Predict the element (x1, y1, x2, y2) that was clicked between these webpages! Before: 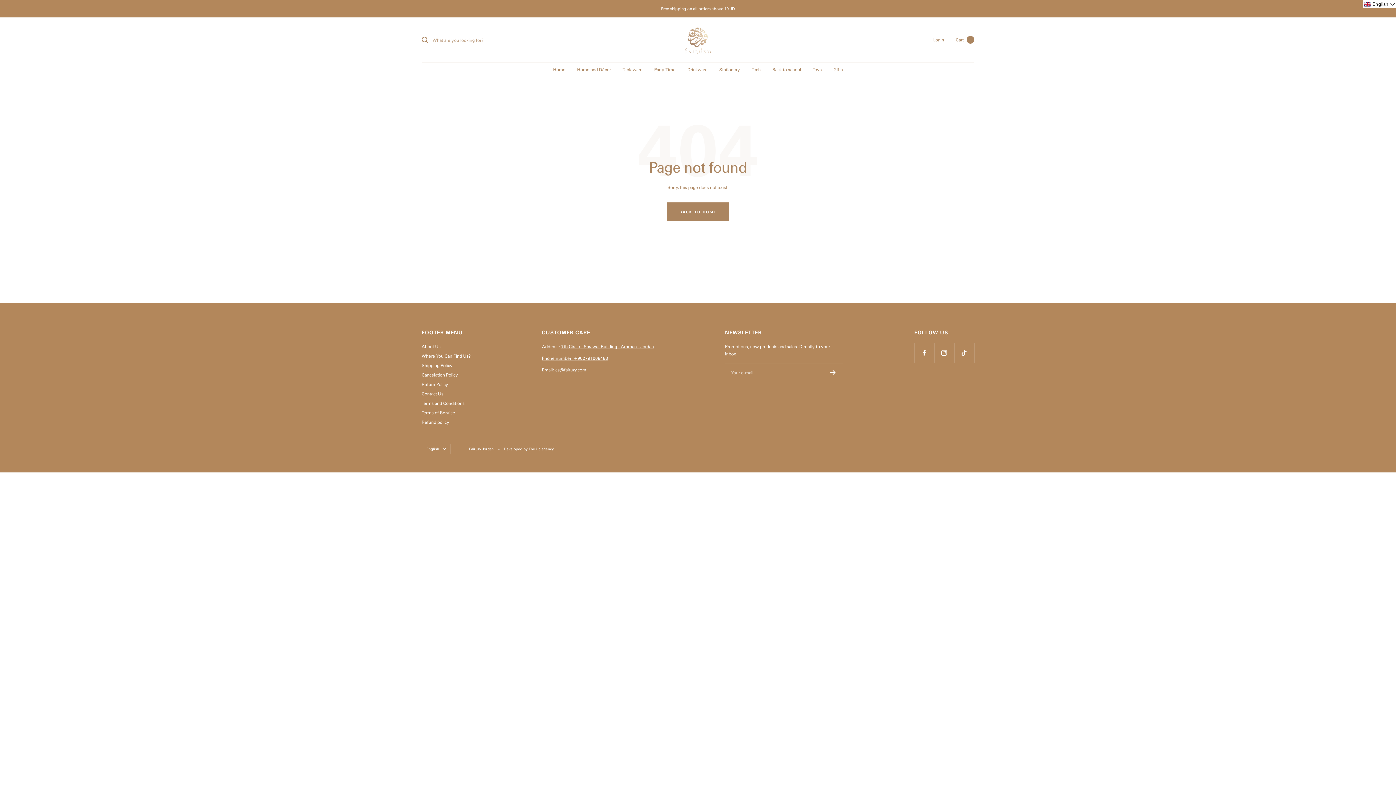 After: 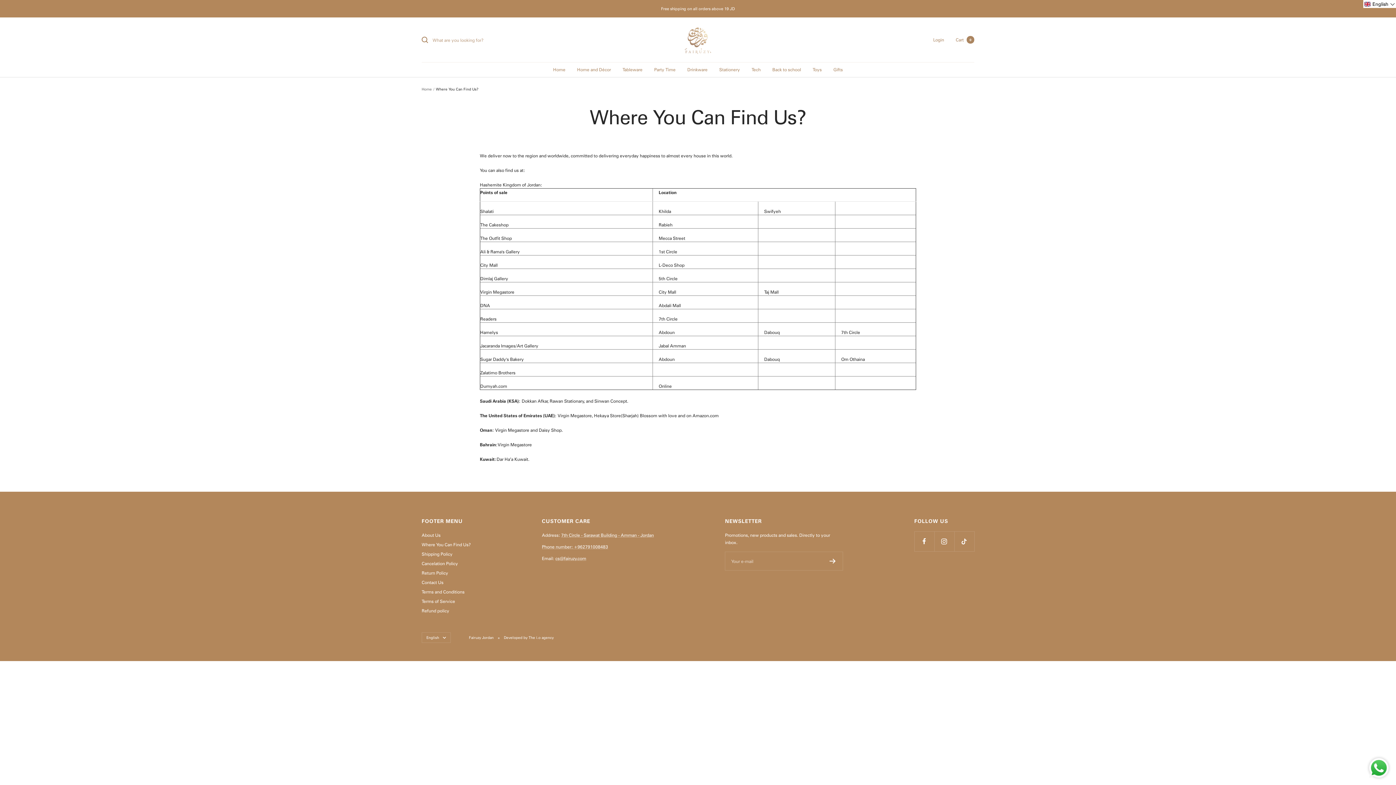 Action: label: Where You Can Find Us? bbox: (421, 352, 470, 359)